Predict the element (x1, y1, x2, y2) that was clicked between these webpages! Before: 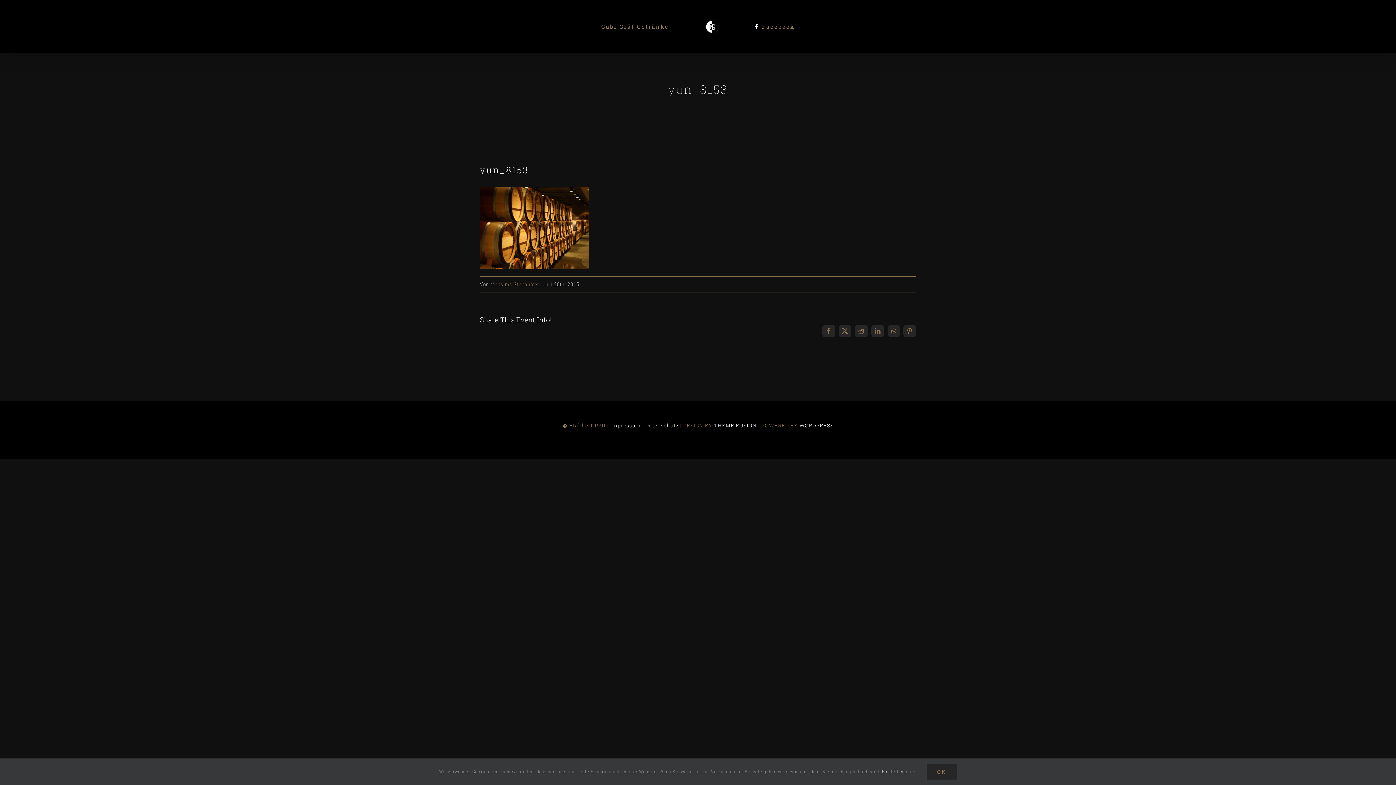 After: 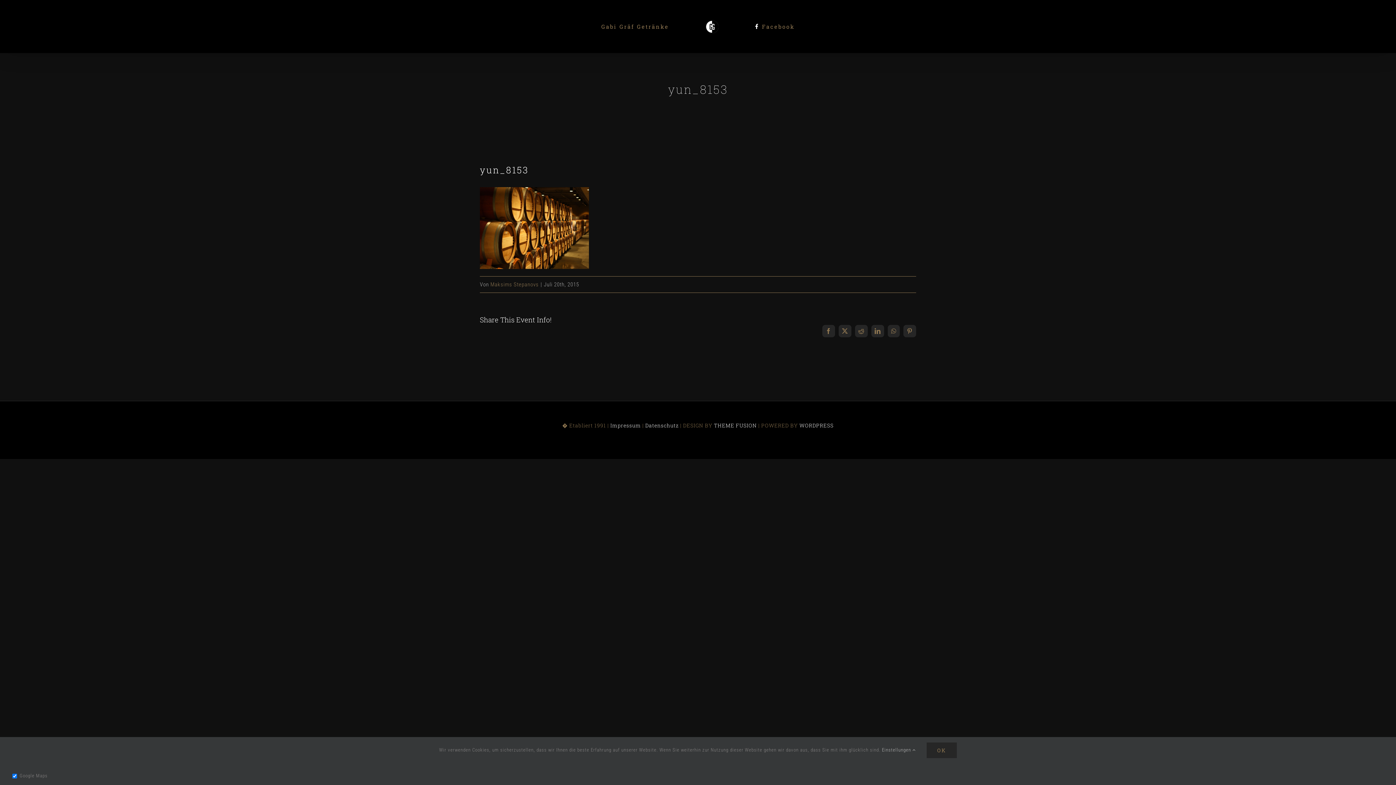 Action: bbox: (882, 769, 916, 774) label: Einstellungen 